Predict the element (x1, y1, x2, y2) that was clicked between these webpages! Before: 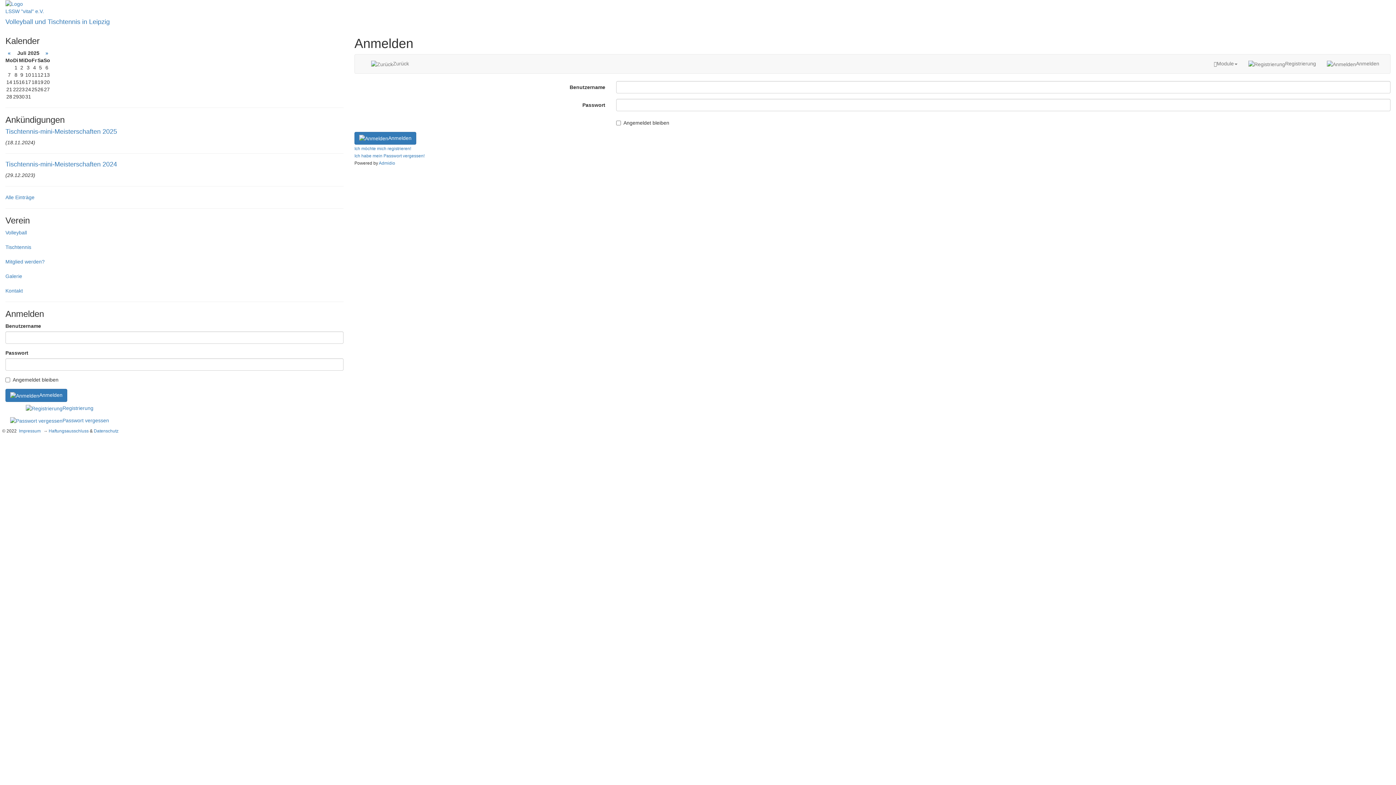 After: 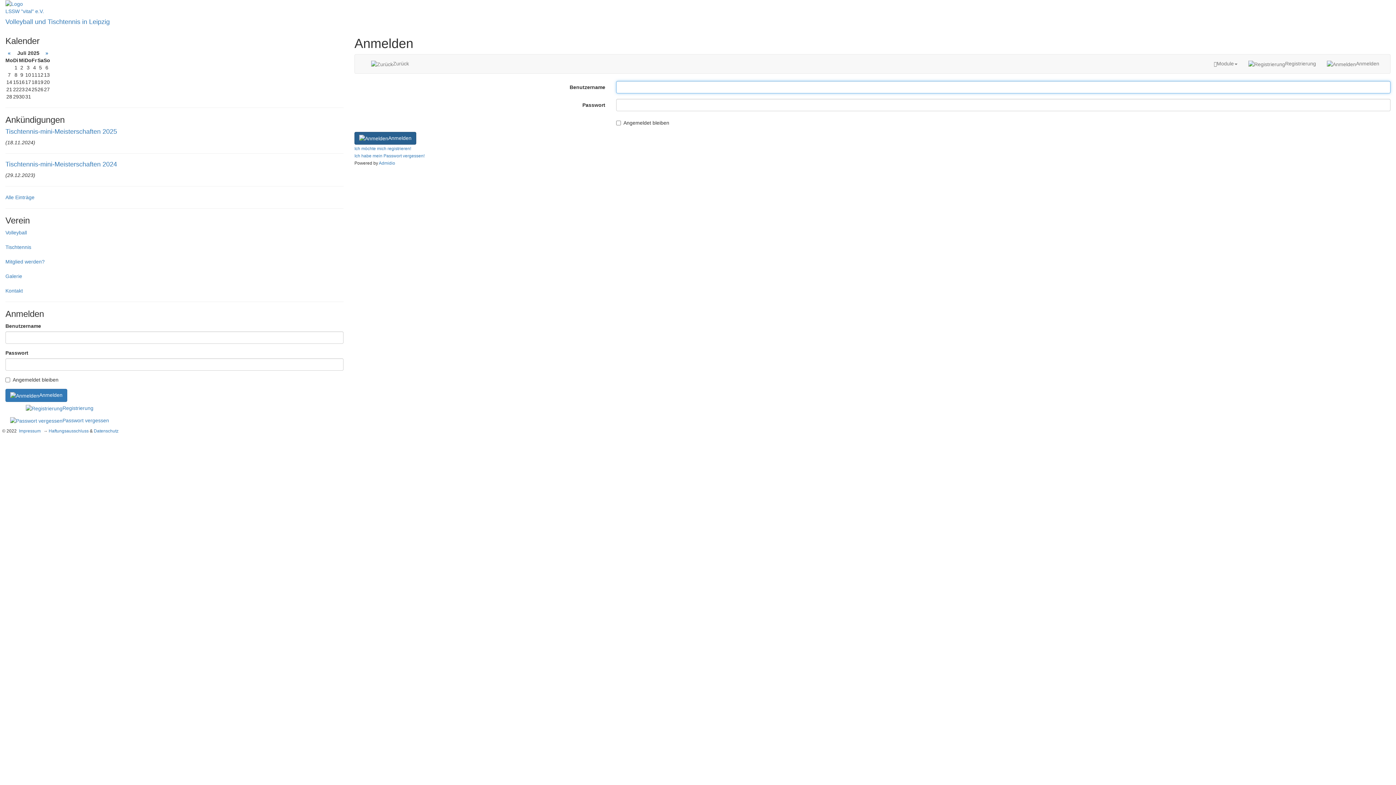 Action: label: Anmelden bbox: (354, 131, 416, 144)